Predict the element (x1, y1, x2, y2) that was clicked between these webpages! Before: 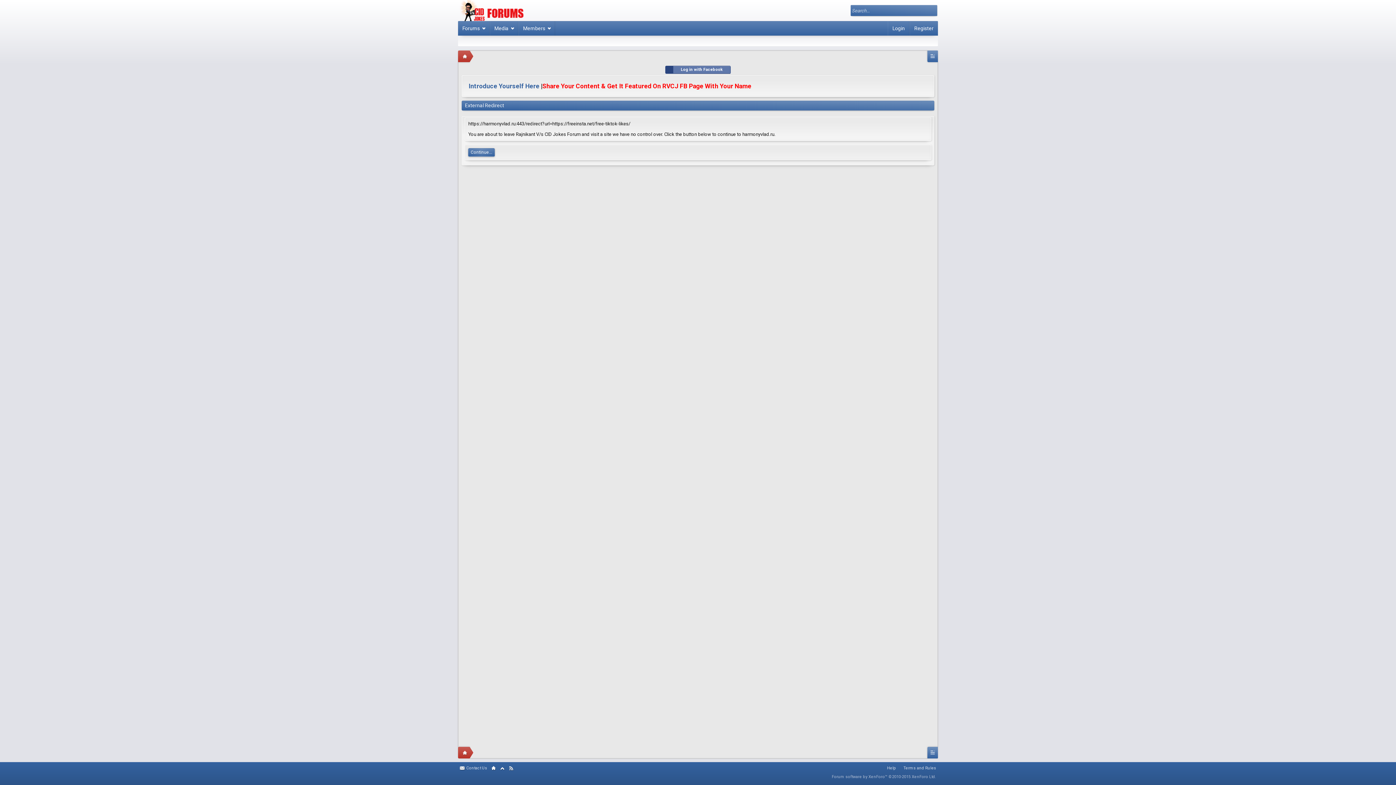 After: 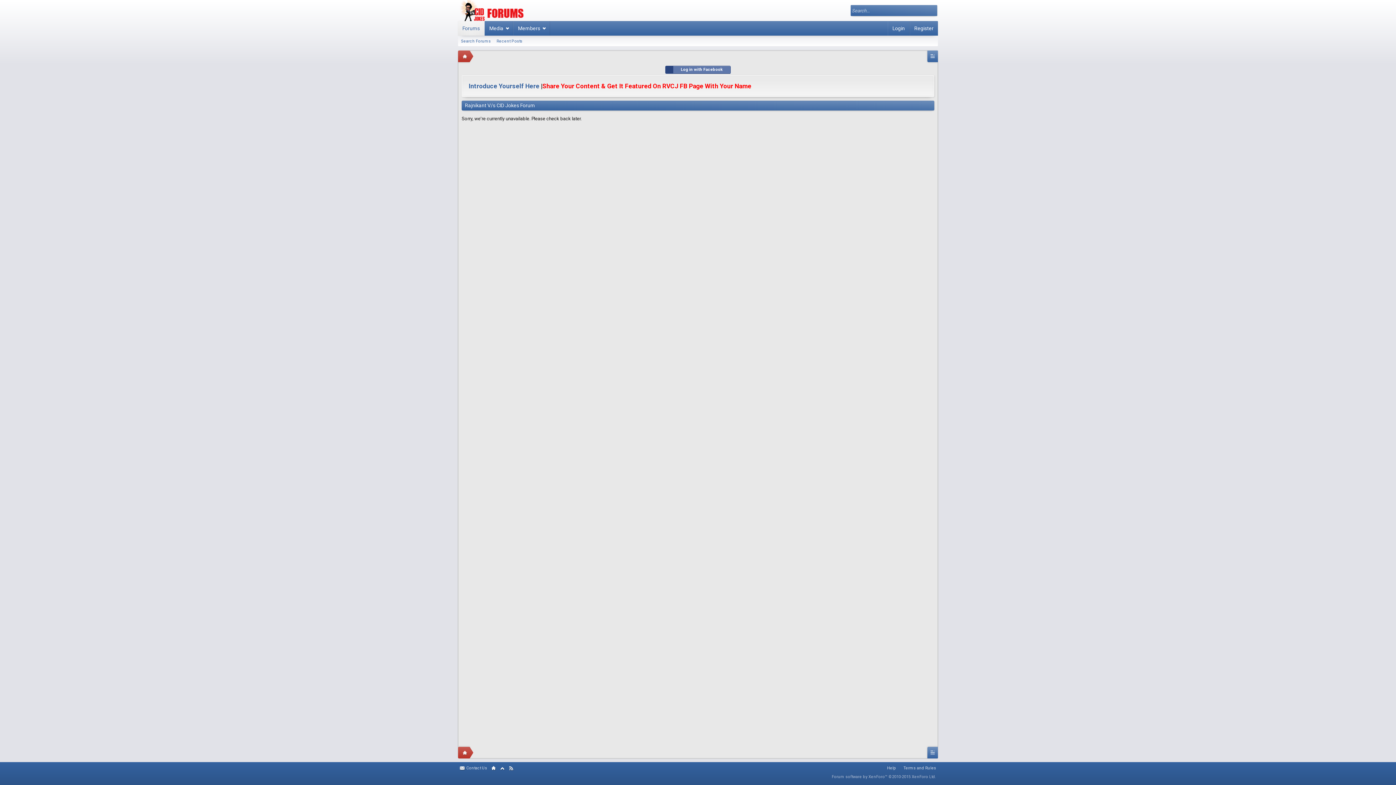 Action: bbox: (462, 747, 469, 758)